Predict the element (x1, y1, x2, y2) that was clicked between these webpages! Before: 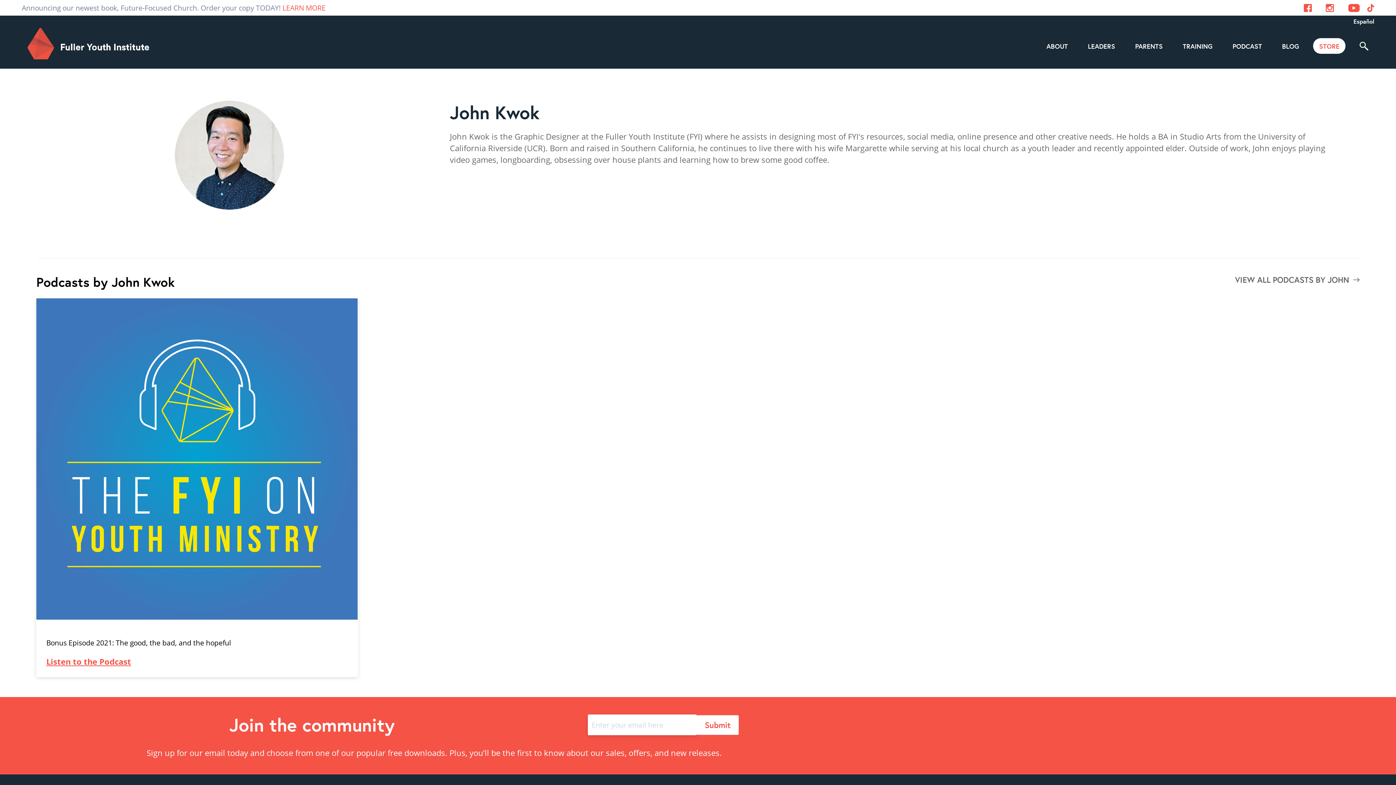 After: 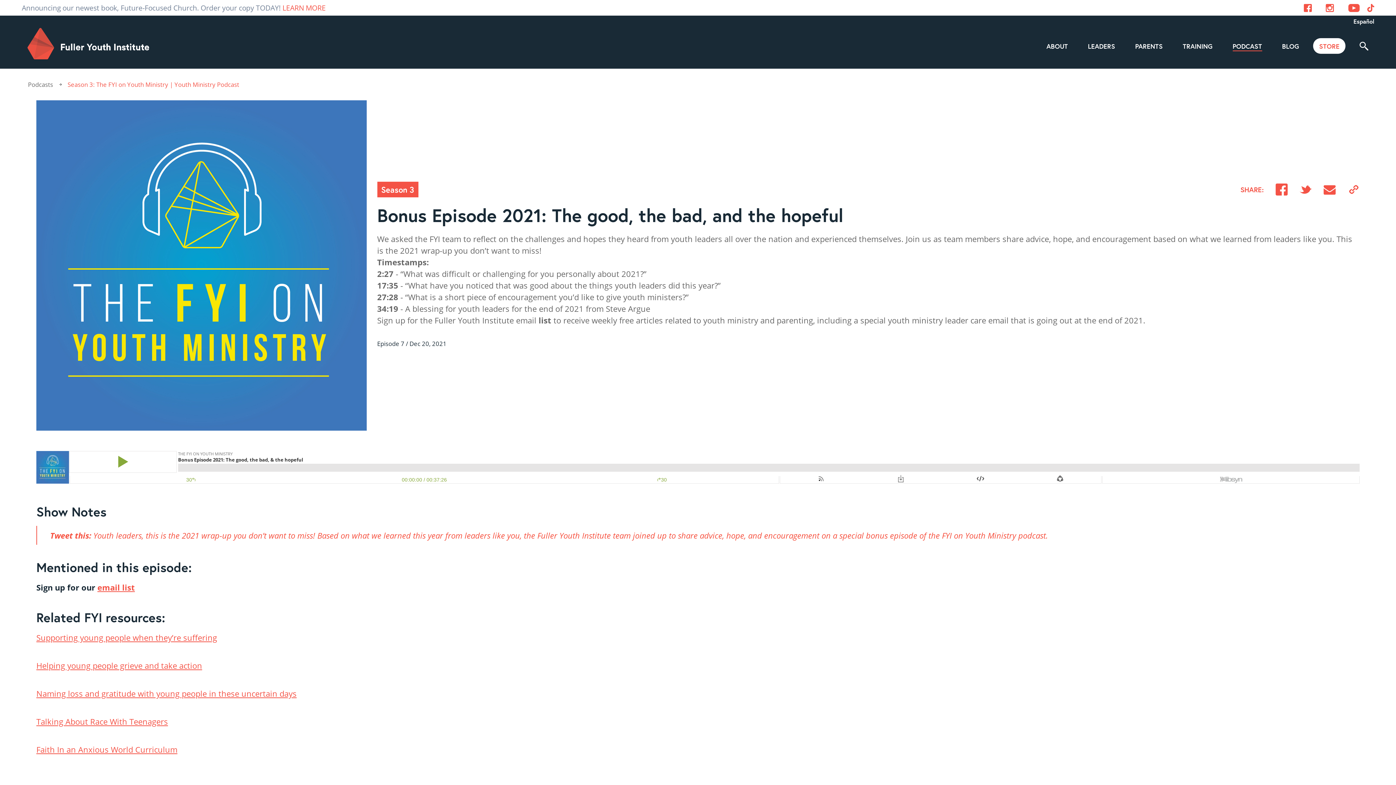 Action: bbox: (46, 630, 348, 655) label: Bonus Episode 2021: The good, the bad, and the hopeful